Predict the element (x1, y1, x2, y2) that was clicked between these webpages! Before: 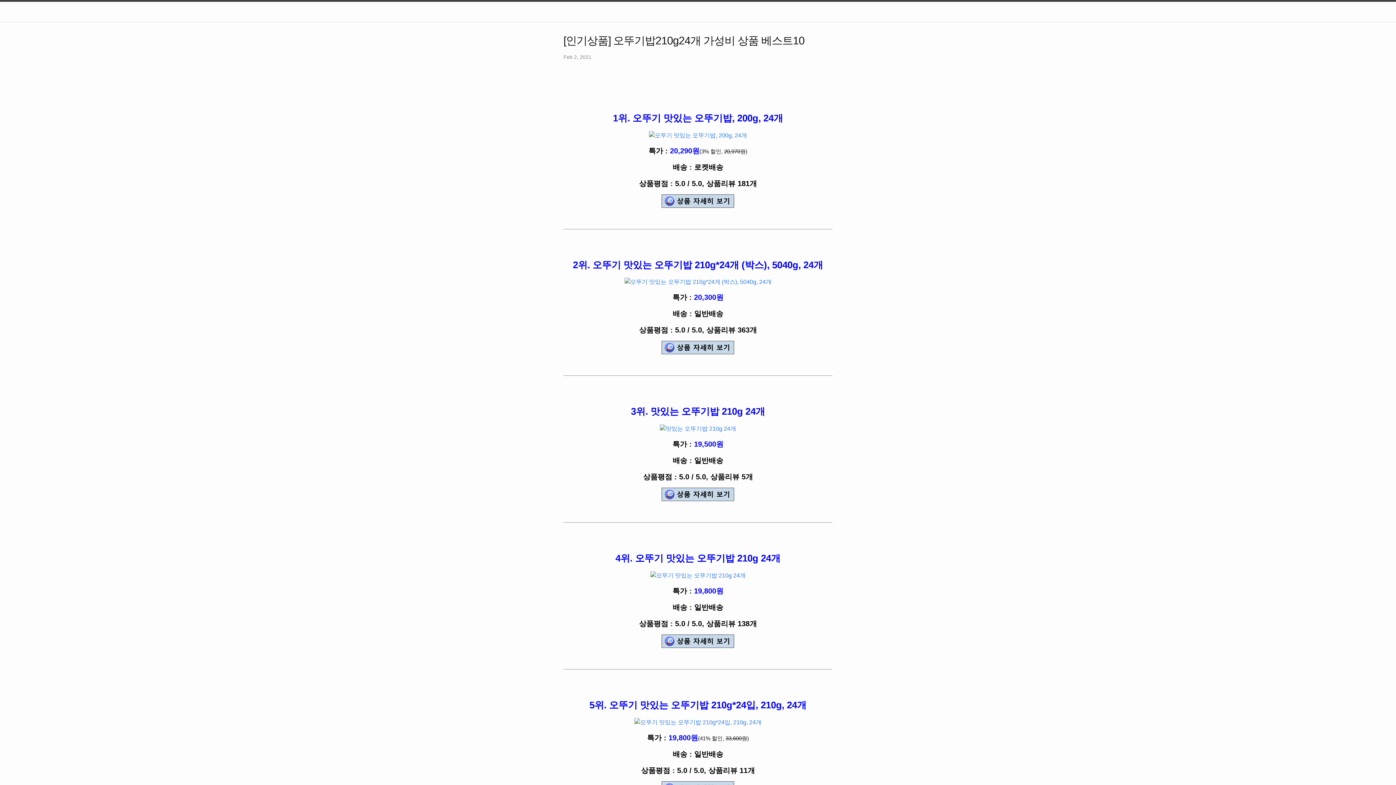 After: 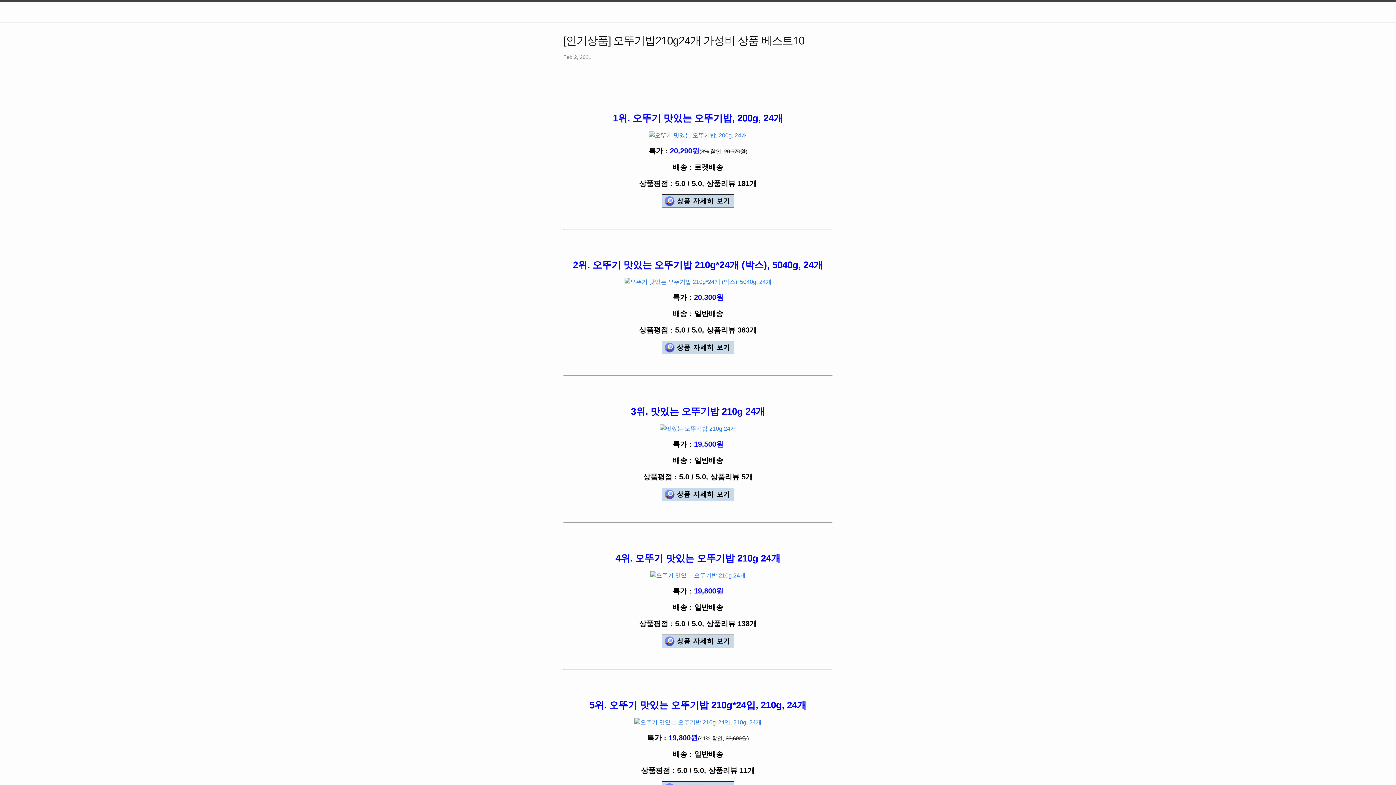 Action: bbox: (661, 491, 734, 498)